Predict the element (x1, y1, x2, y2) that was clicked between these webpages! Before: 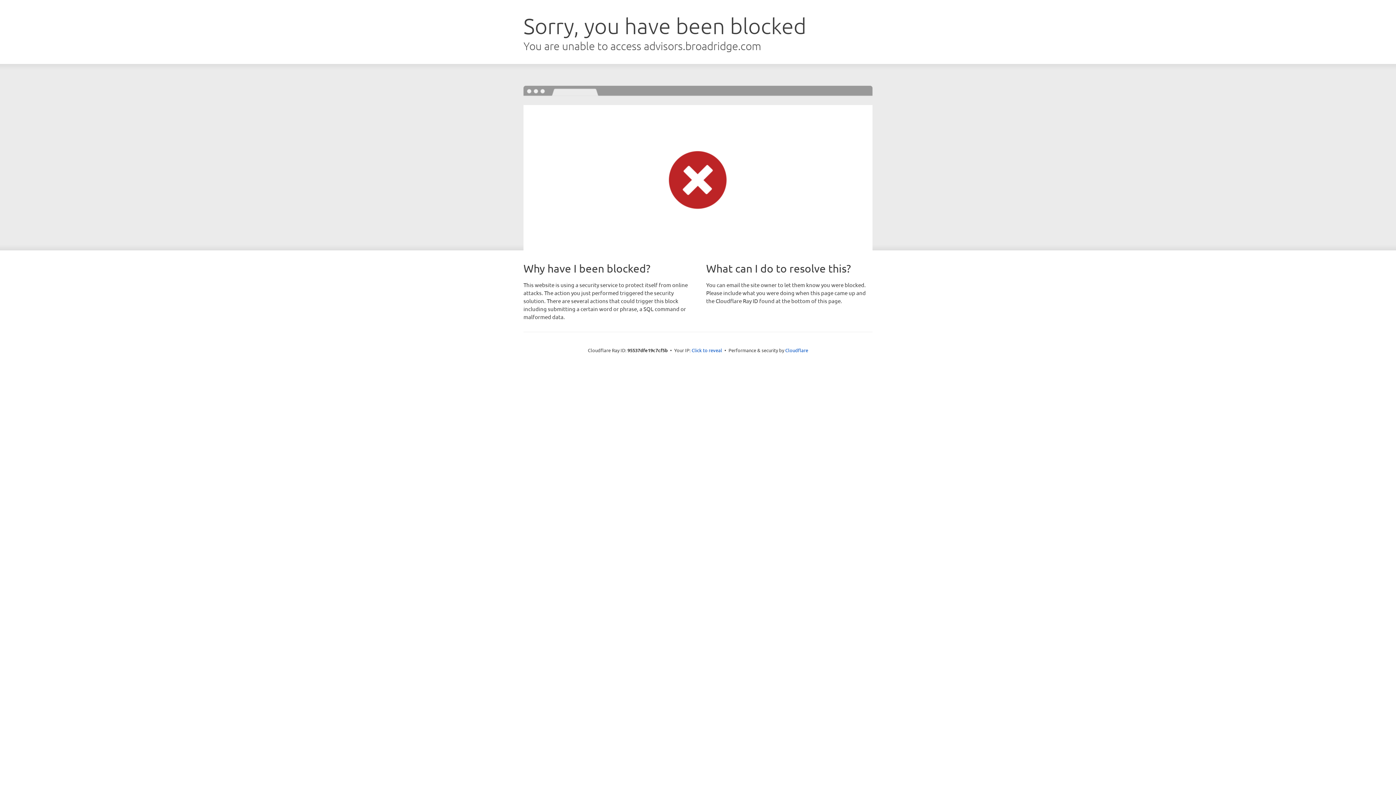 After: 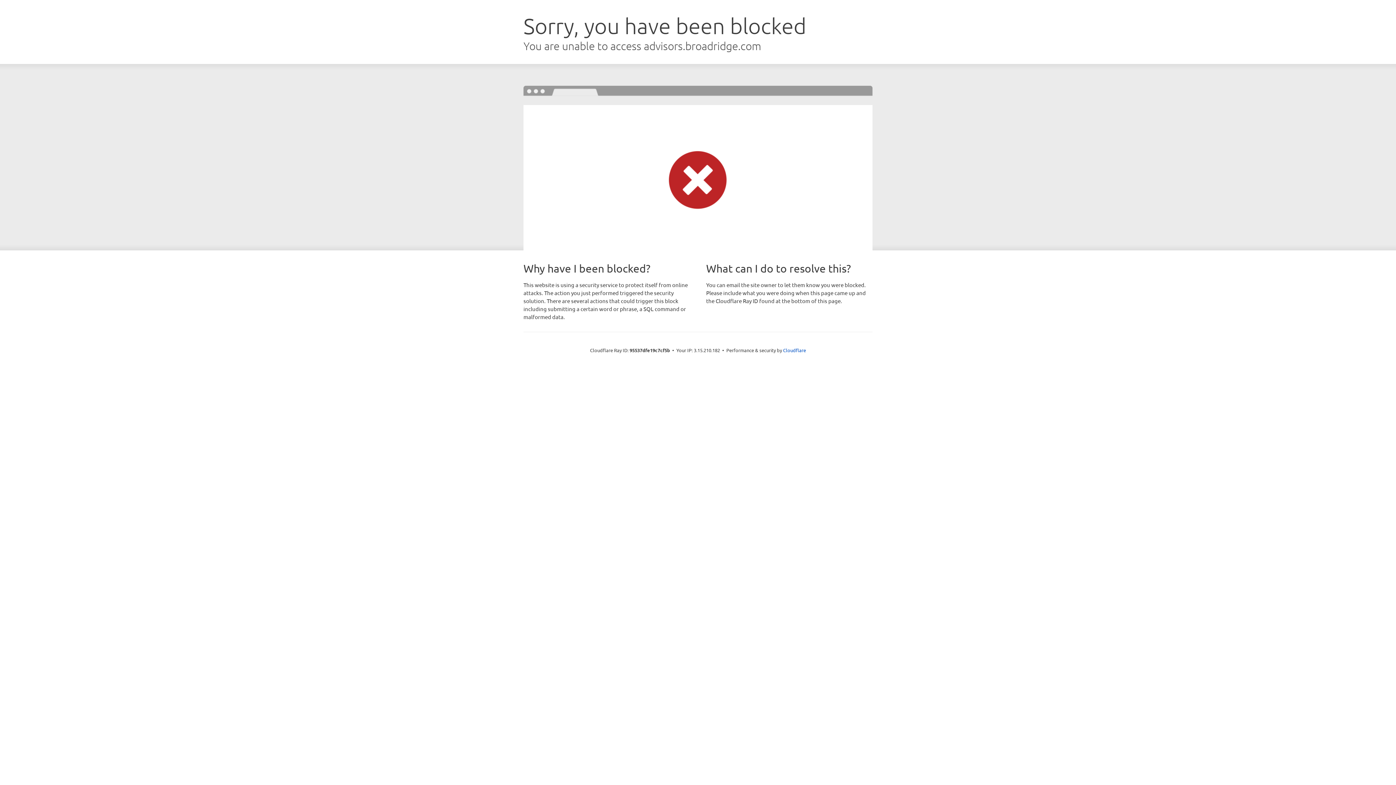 Action: bbox: (691, 346, 722, 353) label: Click to reveal